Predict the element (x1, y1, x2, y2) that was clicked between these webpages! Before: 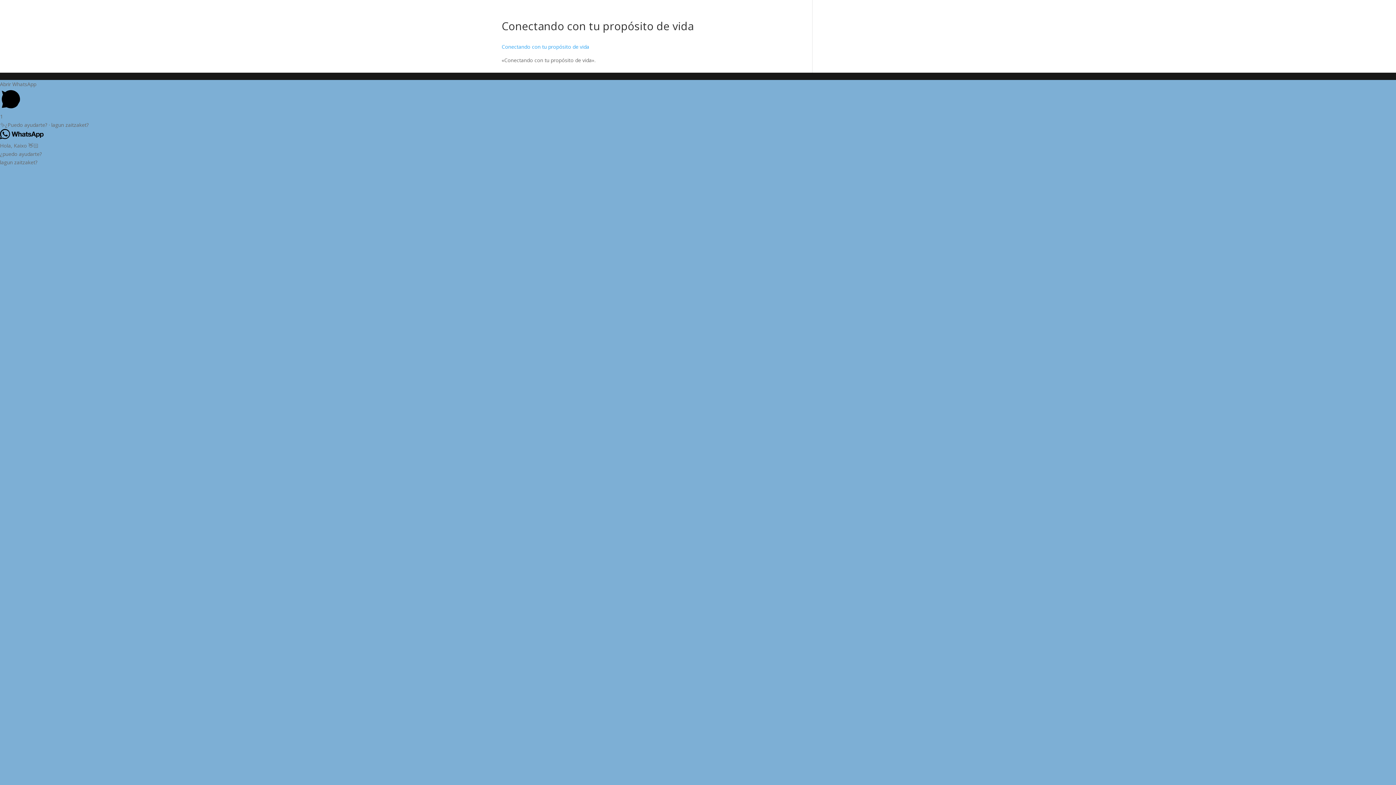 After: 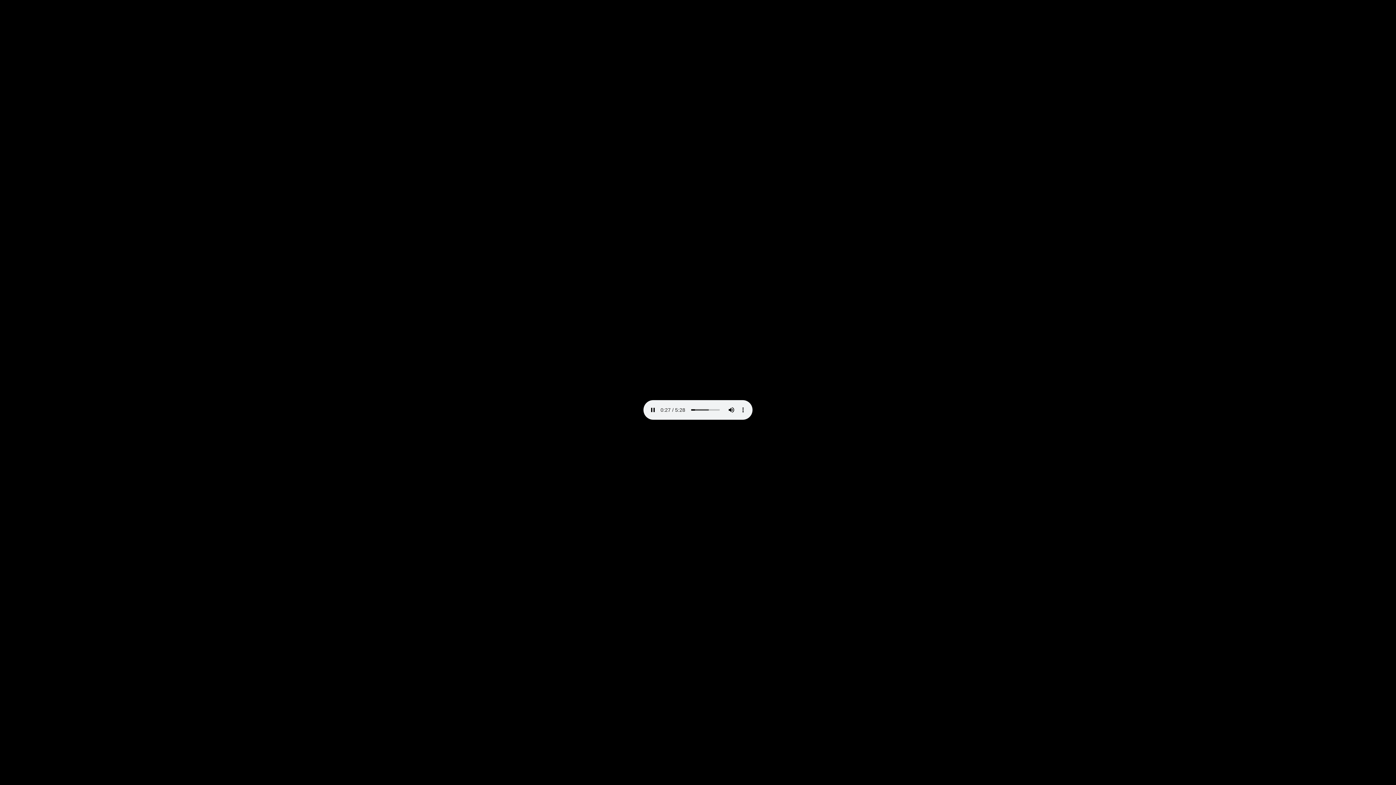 Action: bbox: (501, 43, 589, 50) label: Conectando con tu propósito de vida